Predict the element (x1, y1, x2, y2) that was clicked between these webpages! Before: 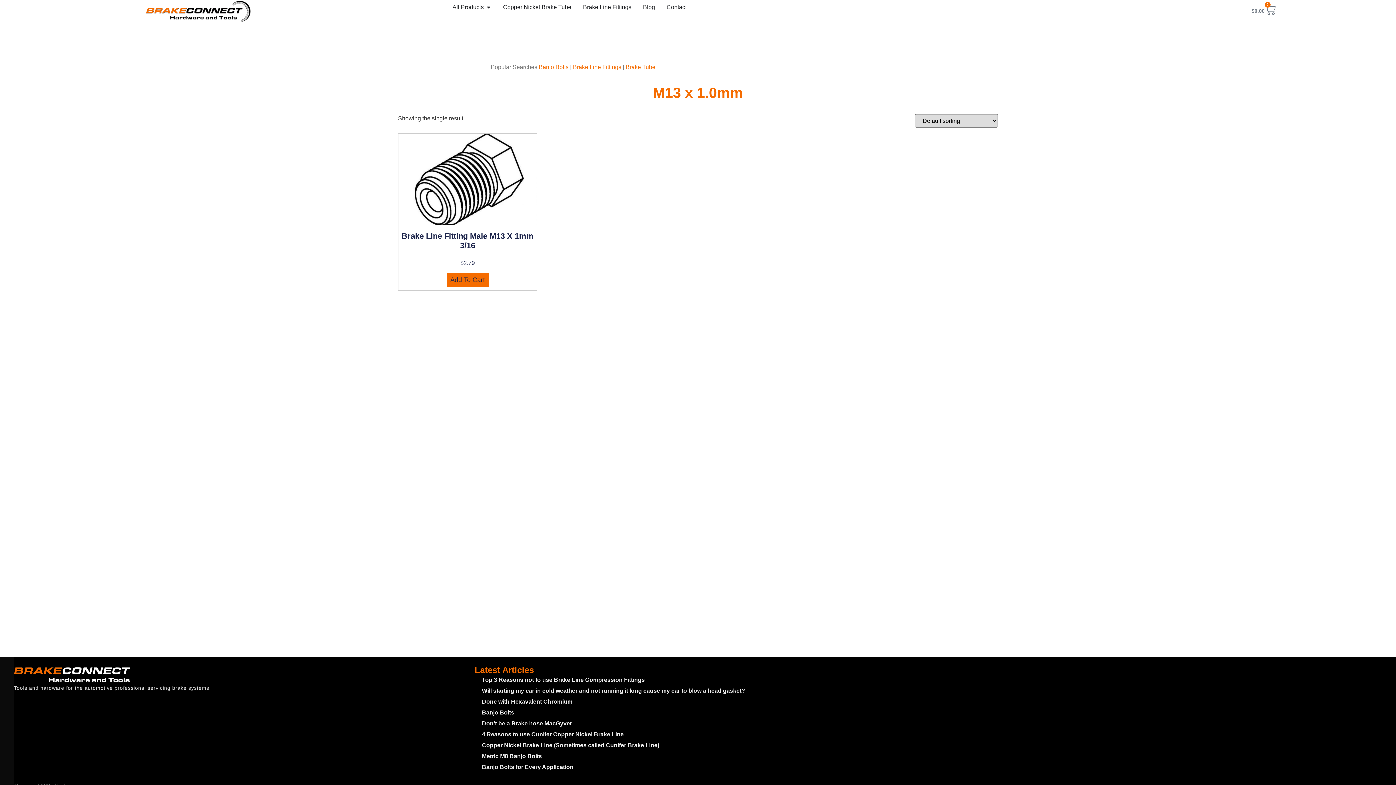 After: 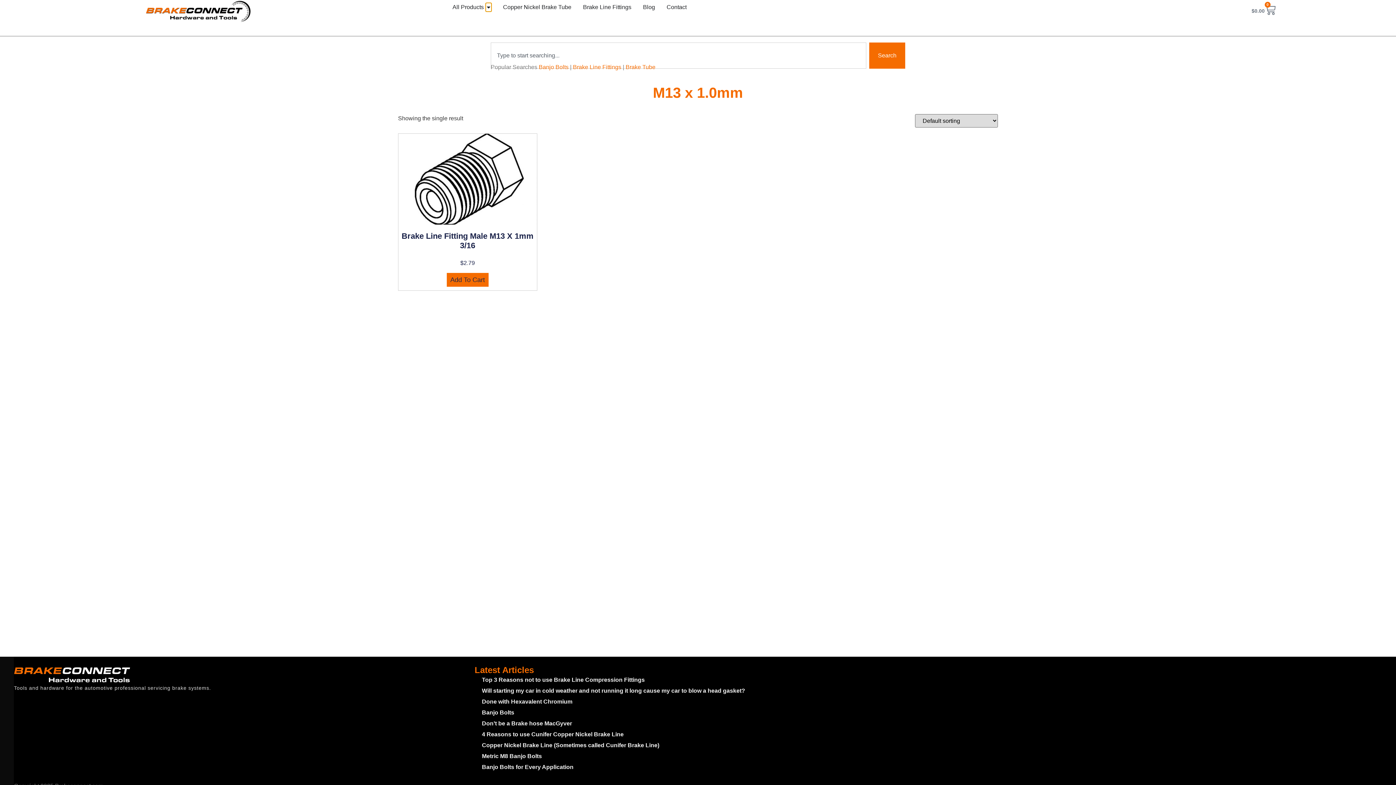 Action: bbox: (485, 2, 491, 11) label: Open All Products